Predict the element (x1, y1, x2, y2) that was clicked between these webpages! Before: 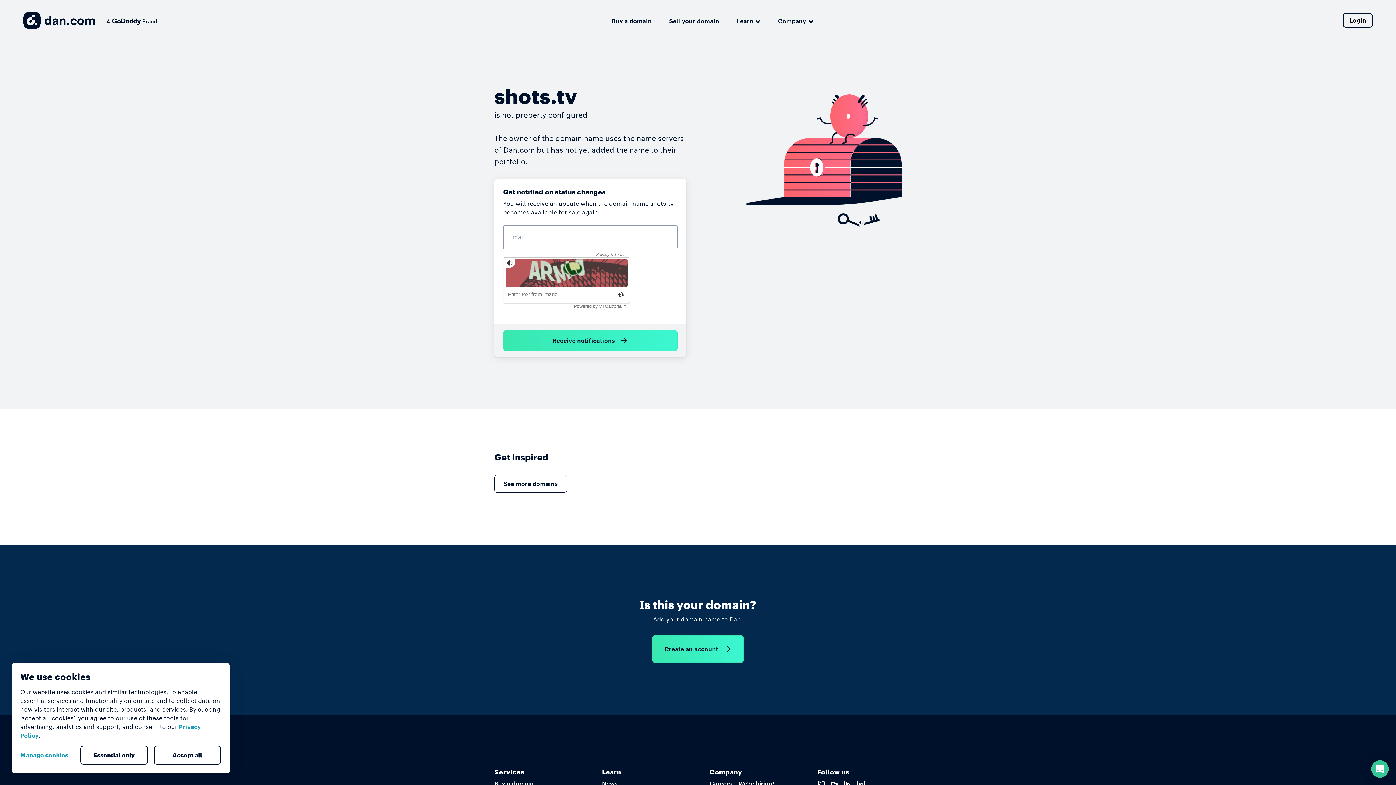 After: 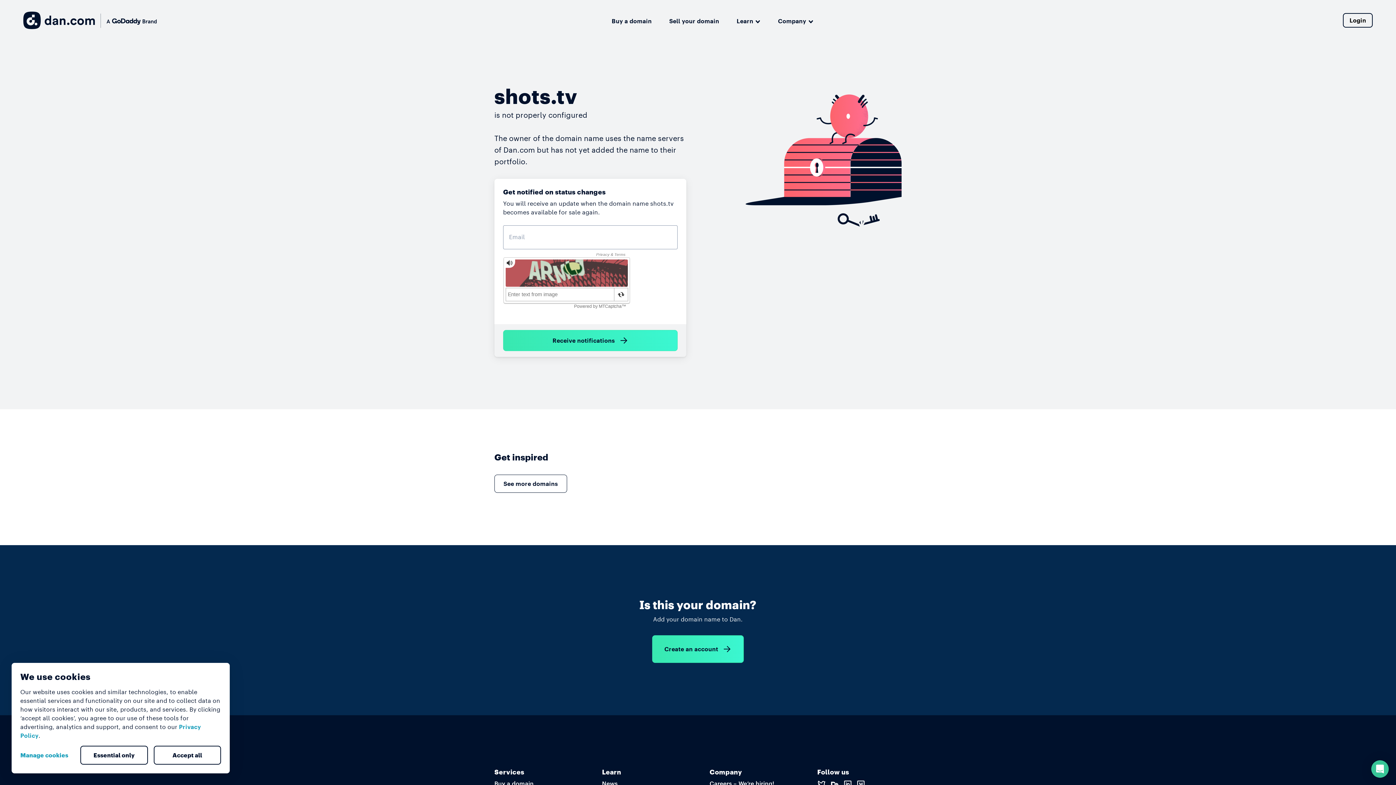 Action: label: Essential only bbox: (80, 746, 147, 765)